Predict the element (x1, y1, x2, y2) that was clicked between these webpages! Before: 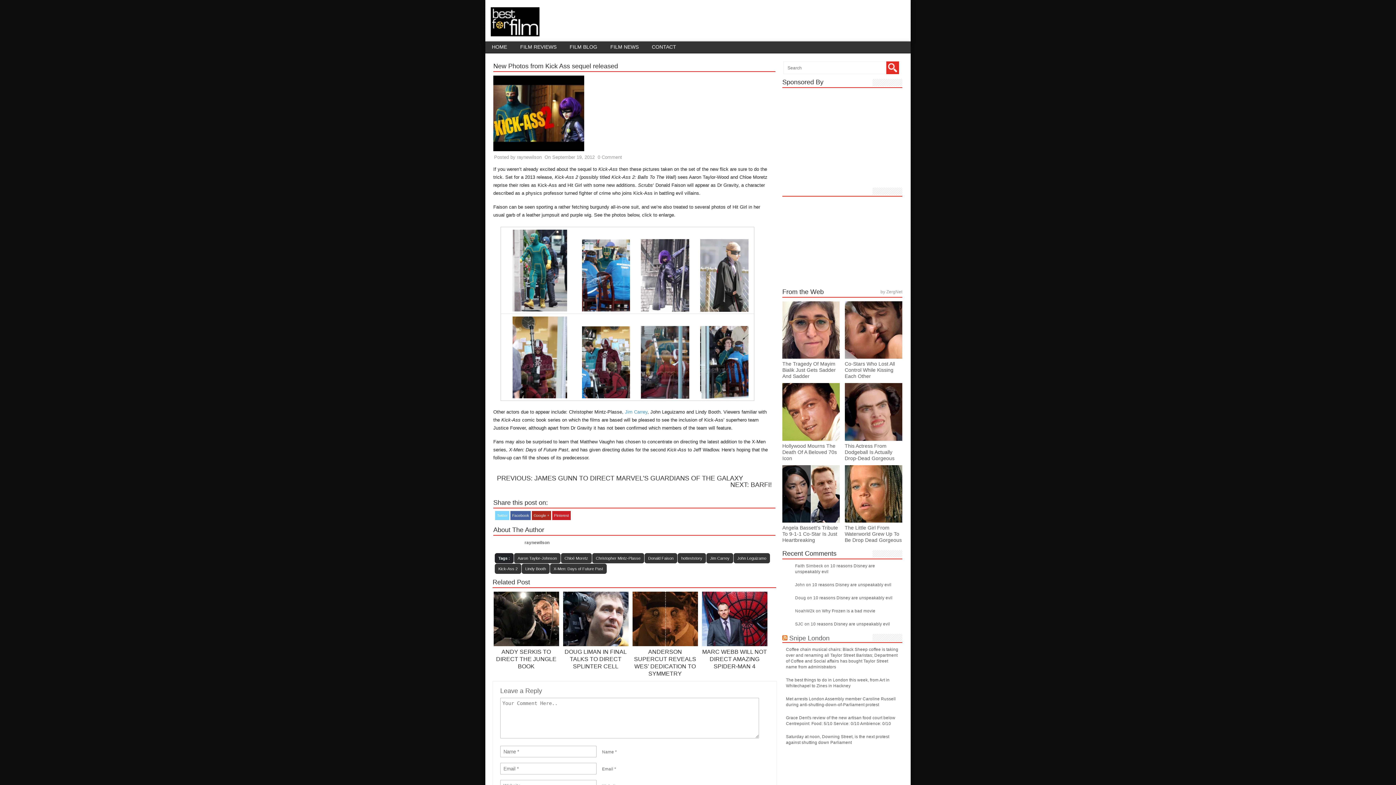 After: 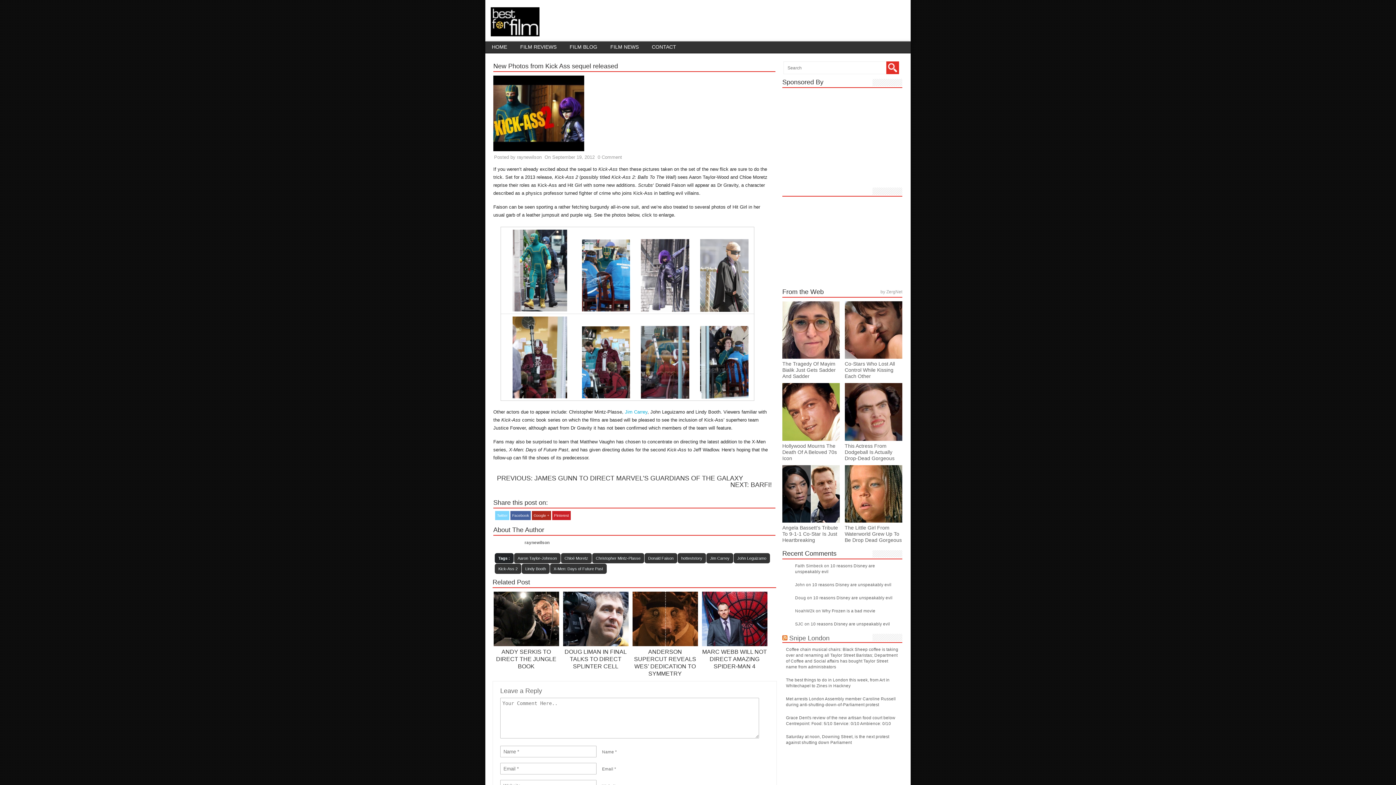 Action: label: Jim Carrey bbox: (625, 409, 647, 414)